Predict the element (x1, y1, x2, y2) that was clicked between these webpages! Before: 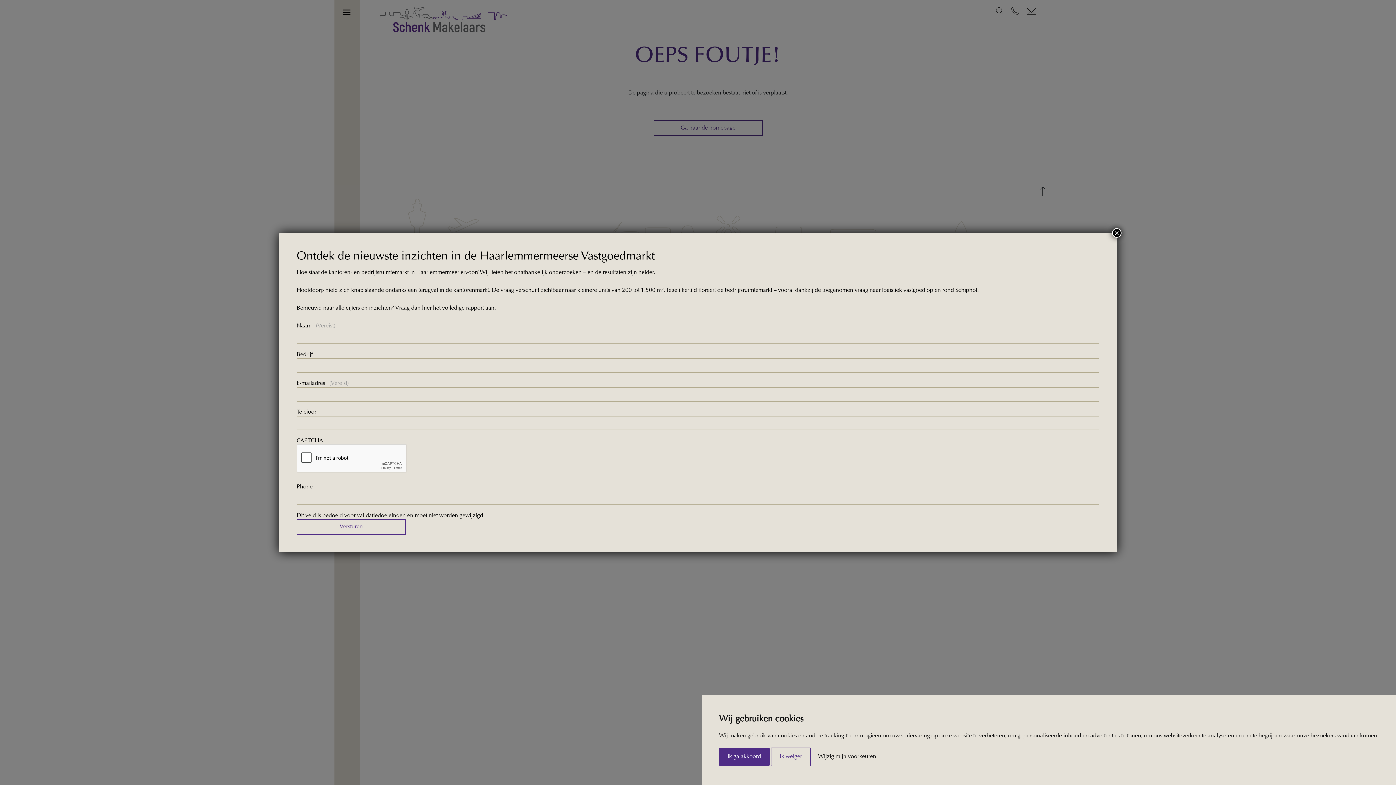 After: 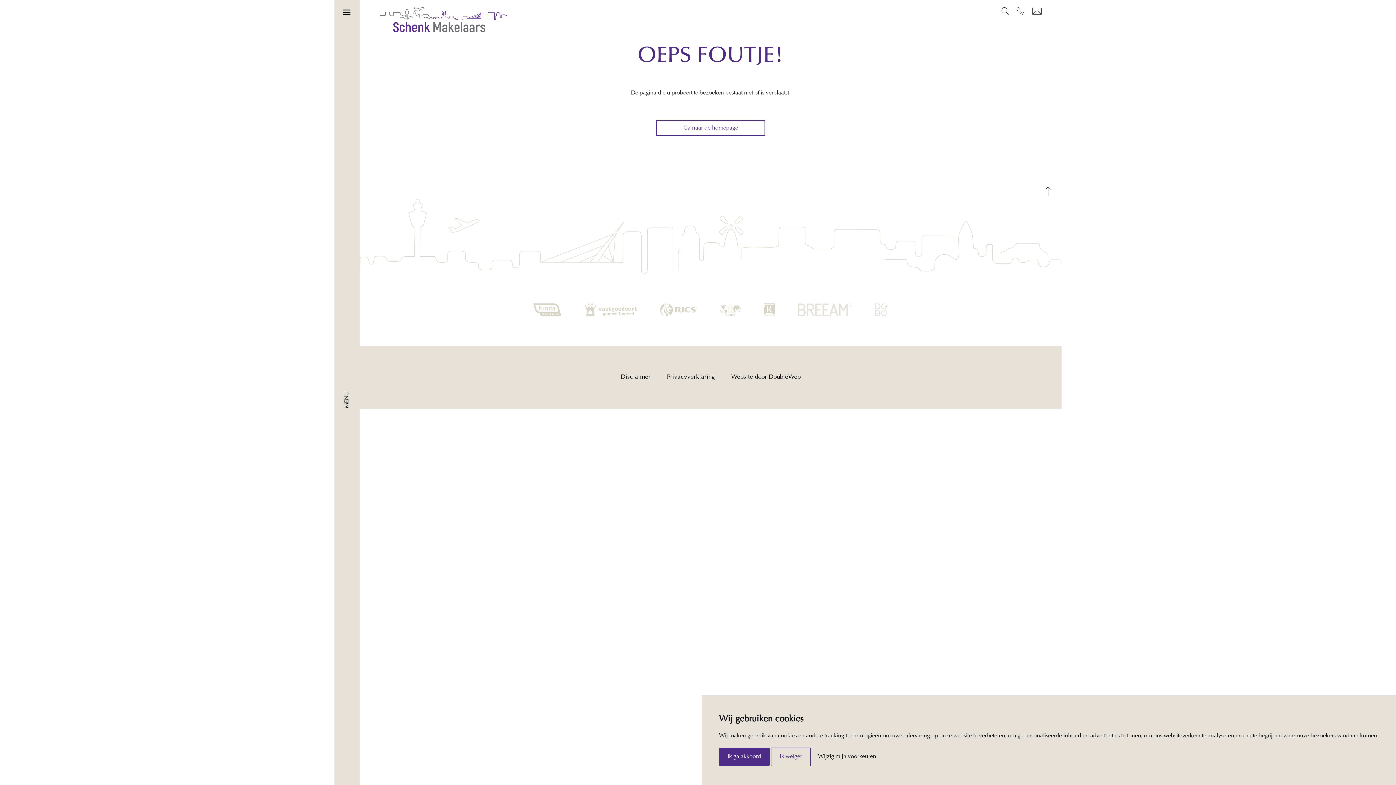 Action: bbox: (1112, 228, 1121, 237) label: Sluiten